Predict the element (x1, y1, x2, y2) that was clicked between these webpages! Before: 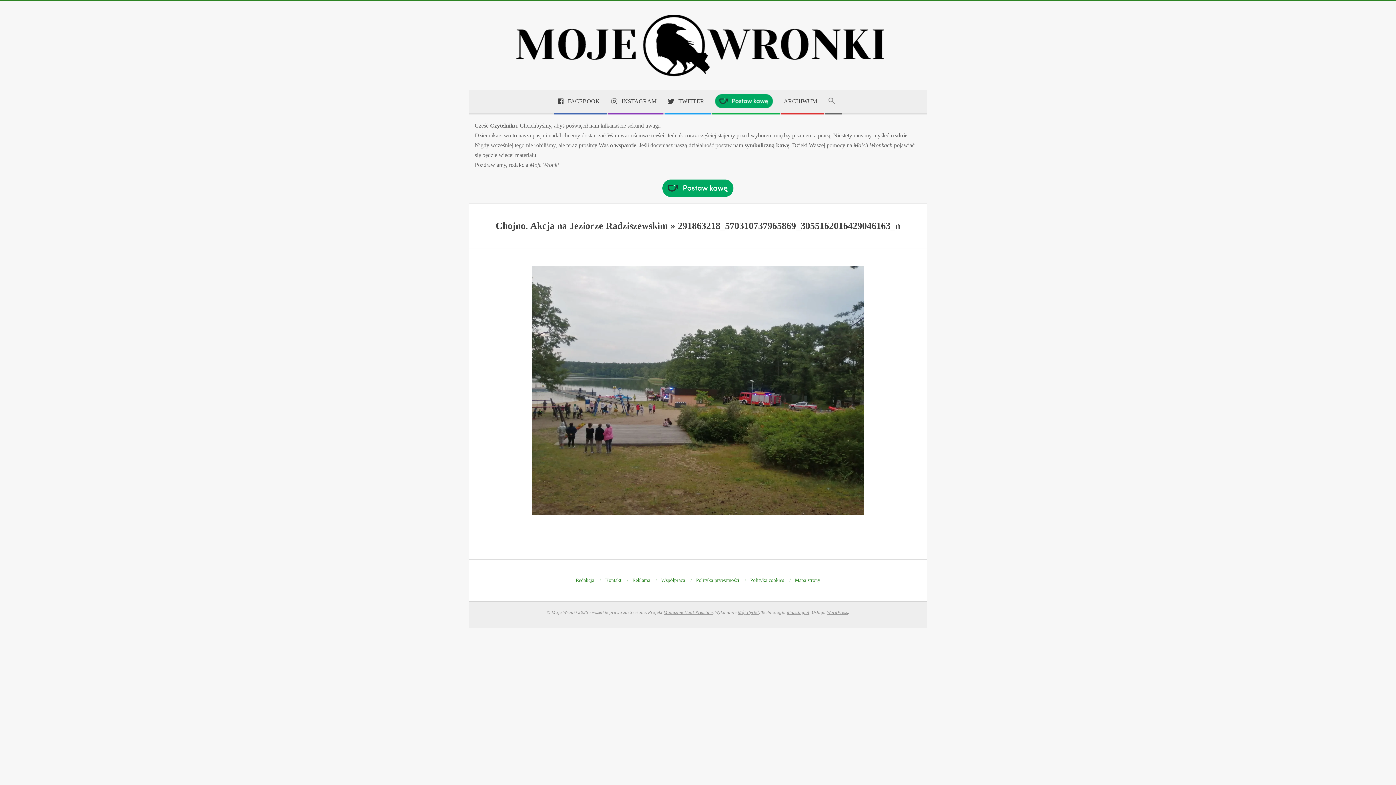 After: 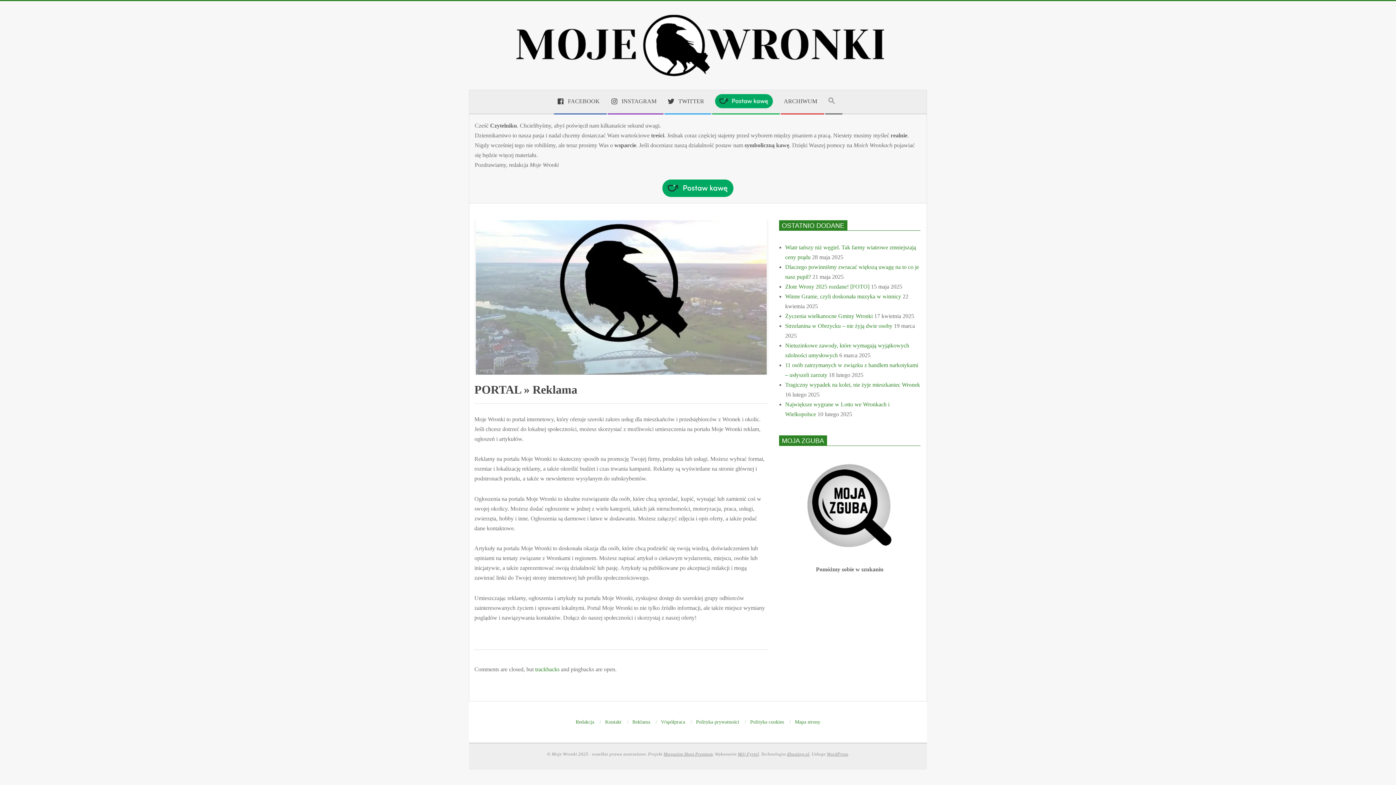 Action: label: Reklama bbox: (632, 631, 650, 637)